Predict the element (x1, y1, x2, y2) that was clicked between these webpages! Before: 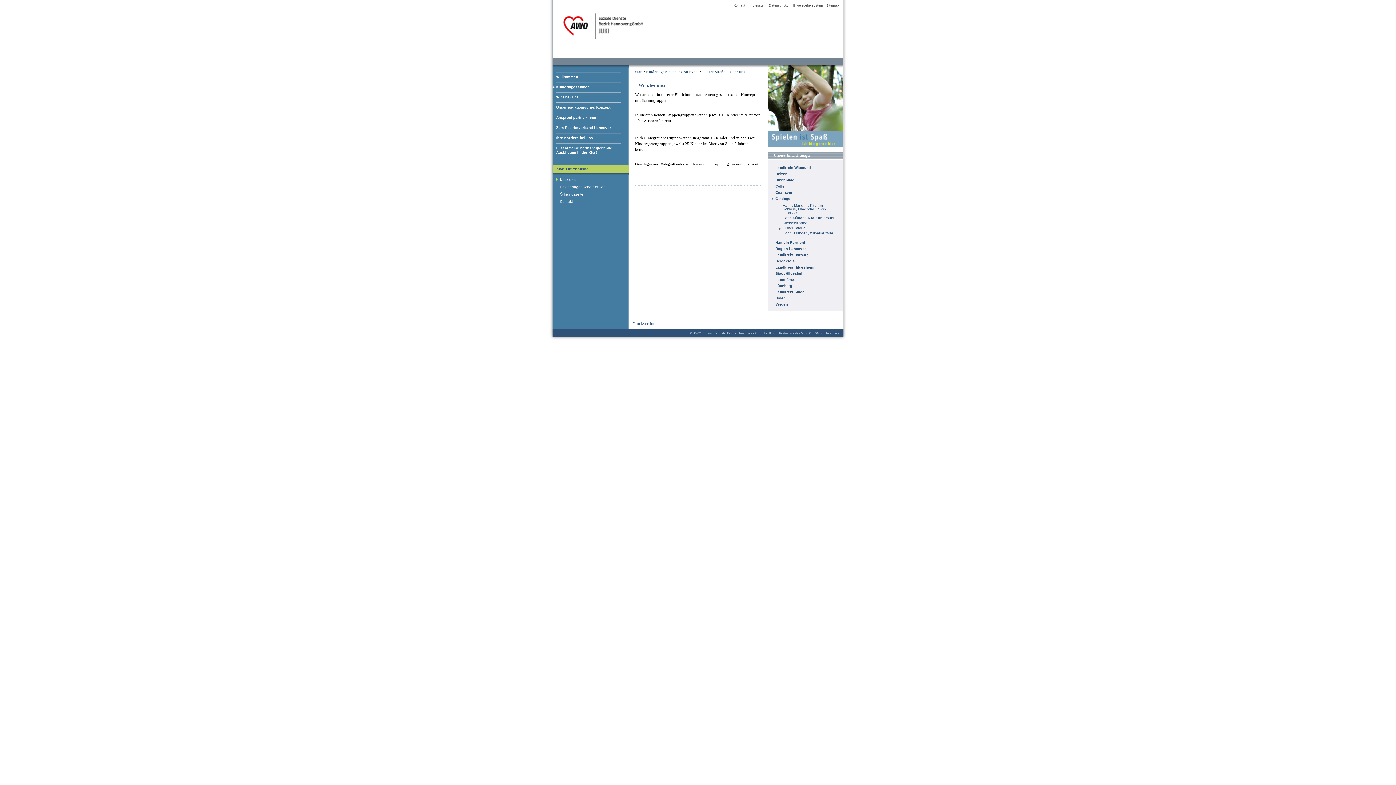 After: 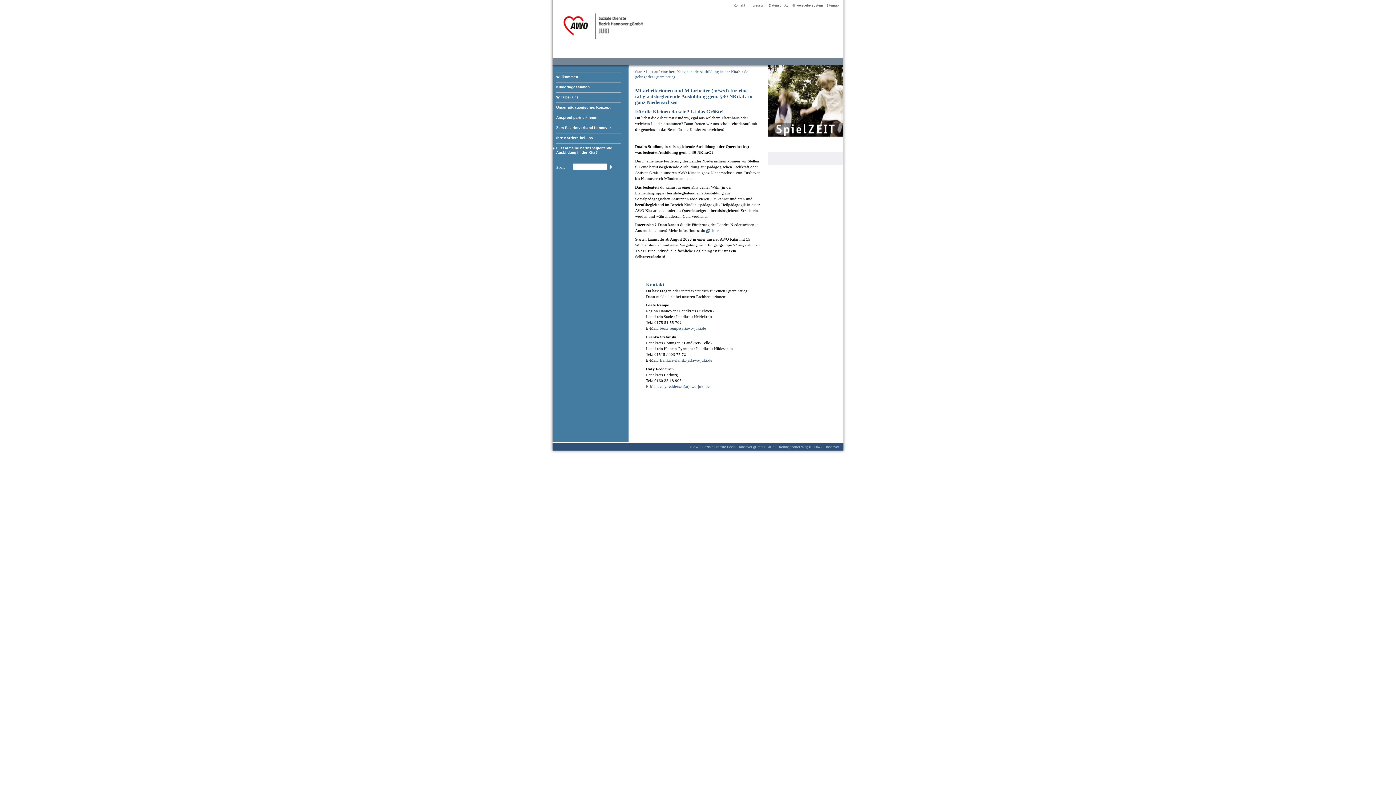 Action: label: Lust auf eine berufsbegleitende Ausbildung in der Kita? bbox: (556, 146, 612, 154)